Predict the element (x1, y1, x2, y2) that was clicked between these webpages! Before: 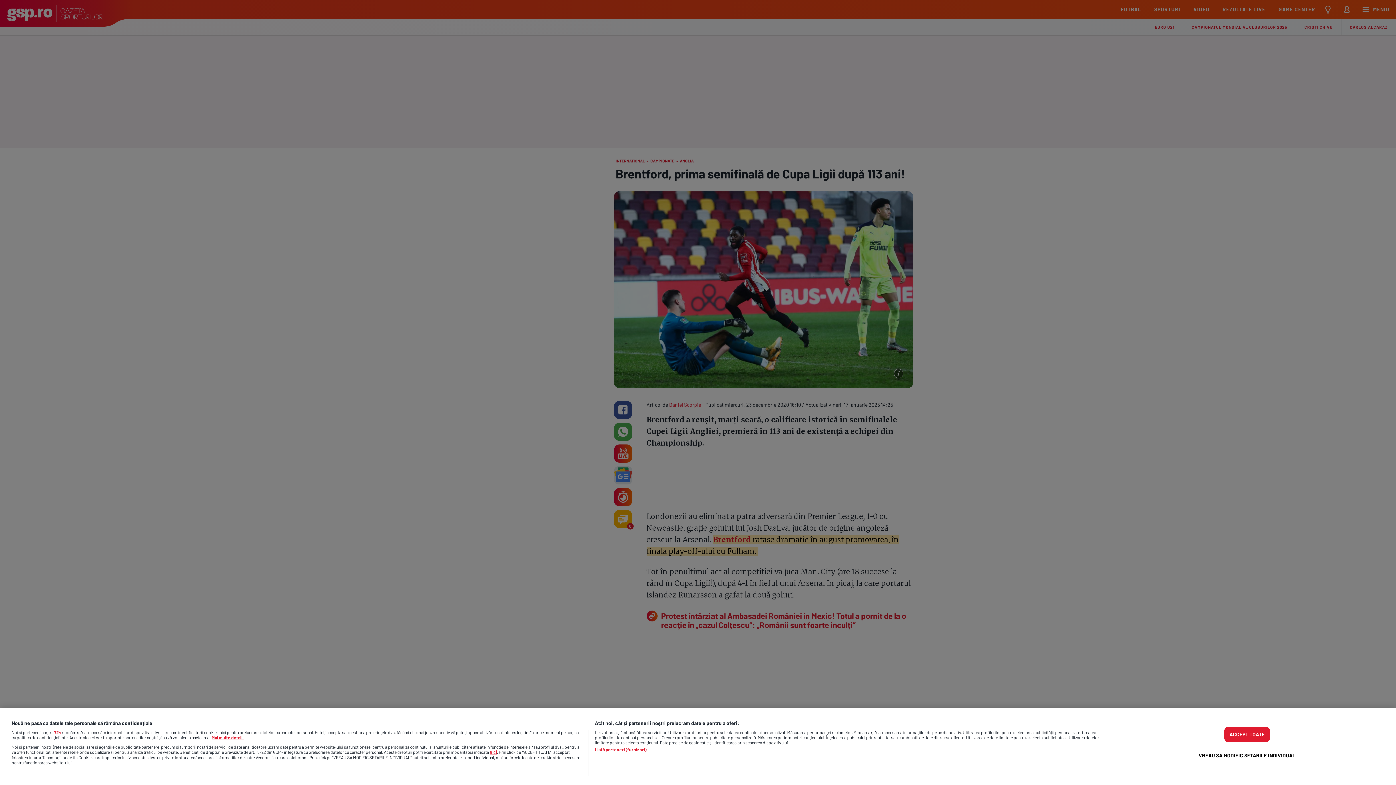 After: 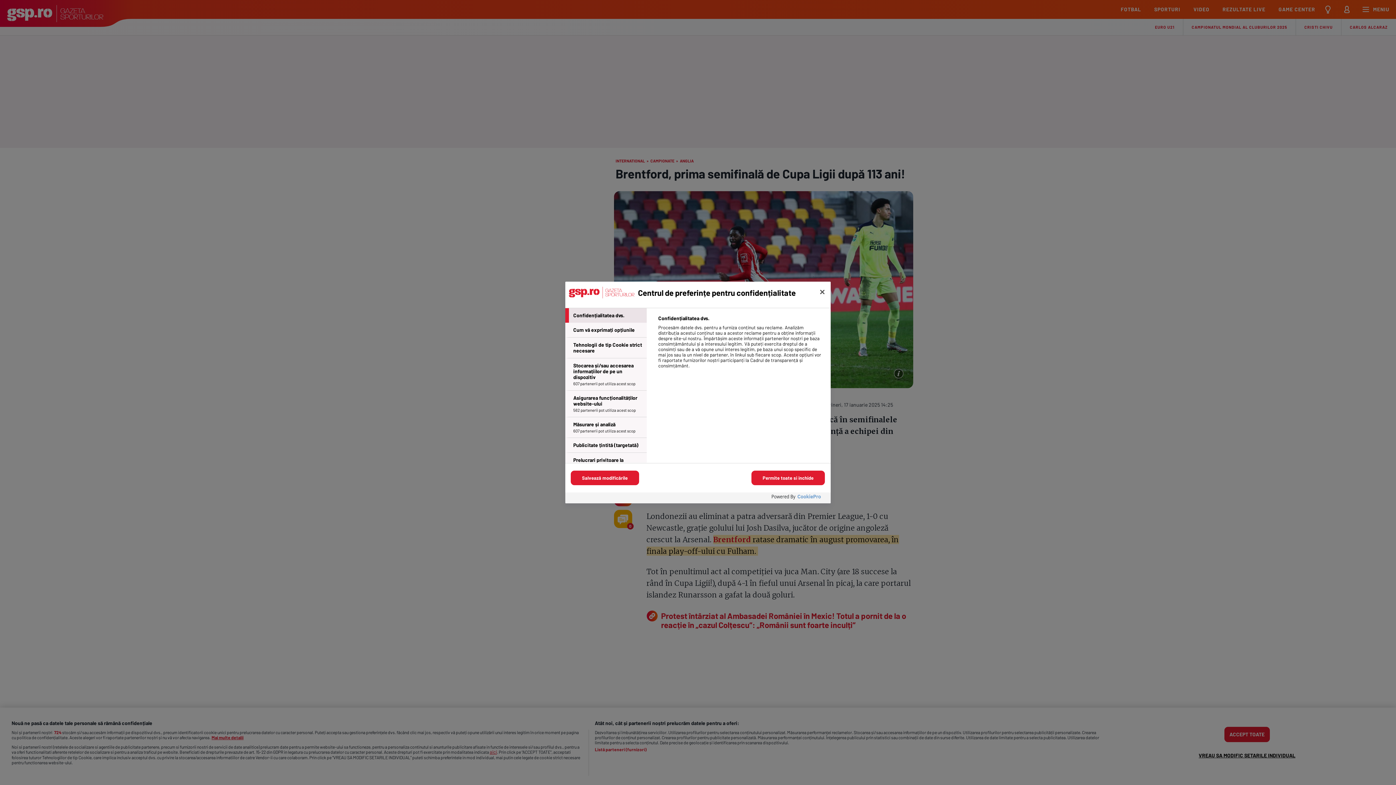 Action: bbox: (1194, 747, 1300, 760) label: VREAU SA MODIFIC SETARILE INDIVIDUAL